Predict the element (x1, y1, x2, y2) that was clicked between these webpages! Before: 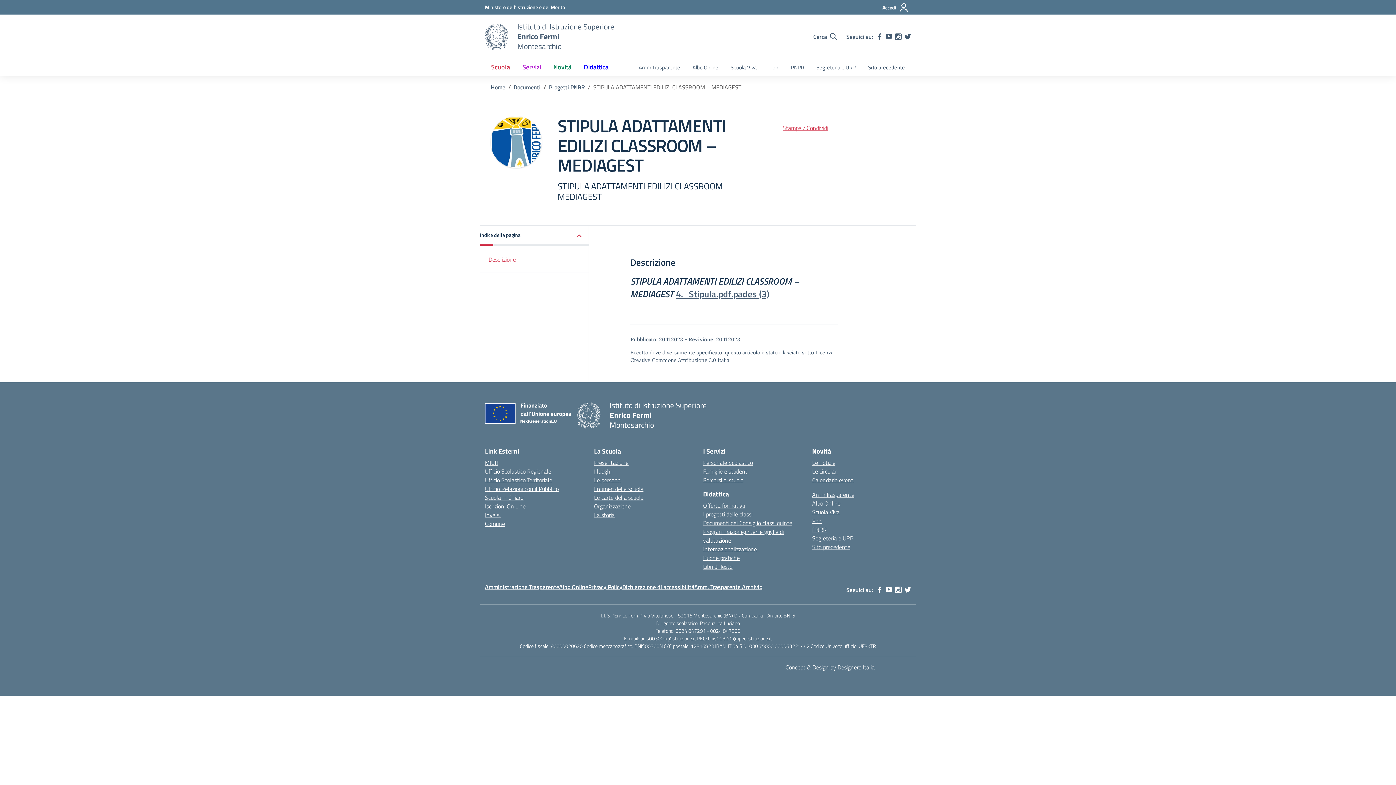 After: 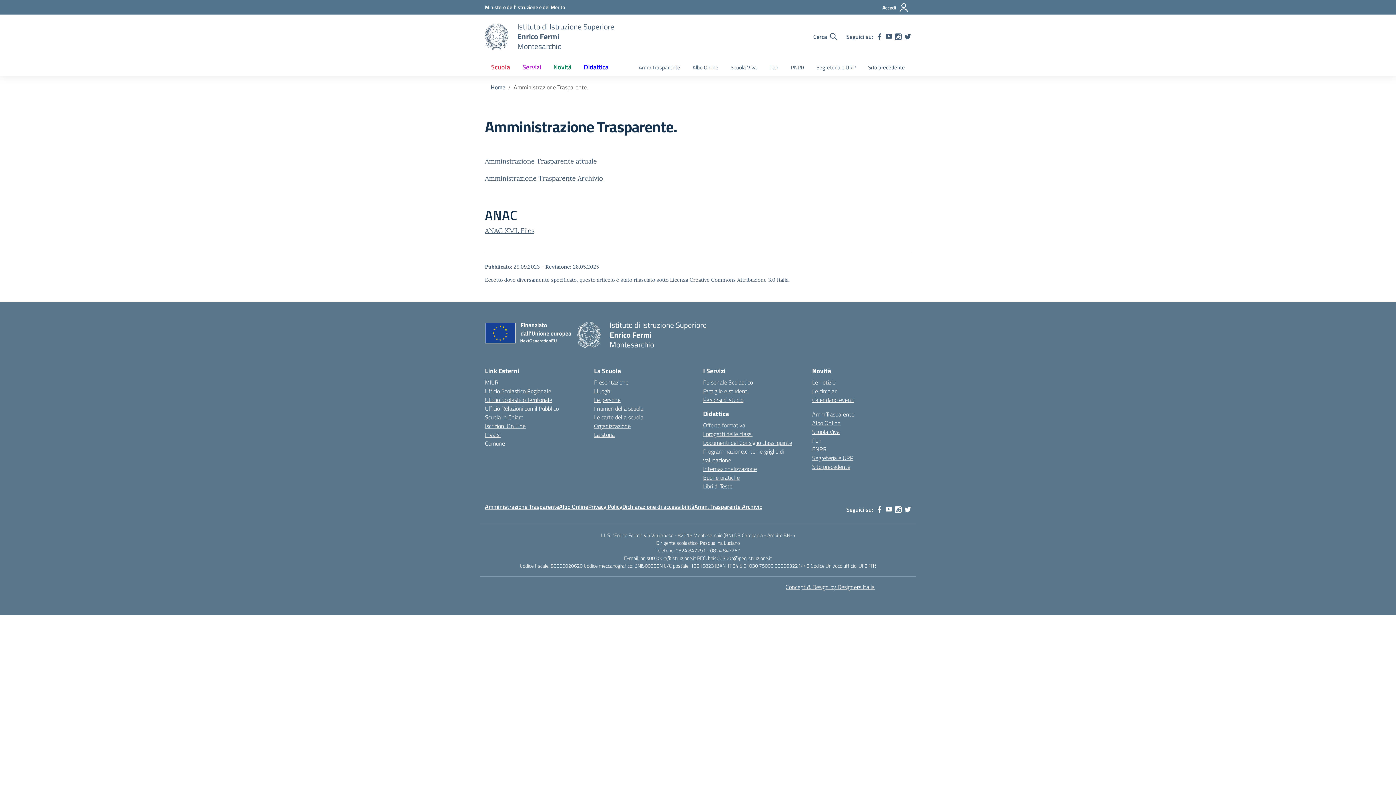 Action: bbox: (632, 60, 686, 75) label: Amm.Trasparente